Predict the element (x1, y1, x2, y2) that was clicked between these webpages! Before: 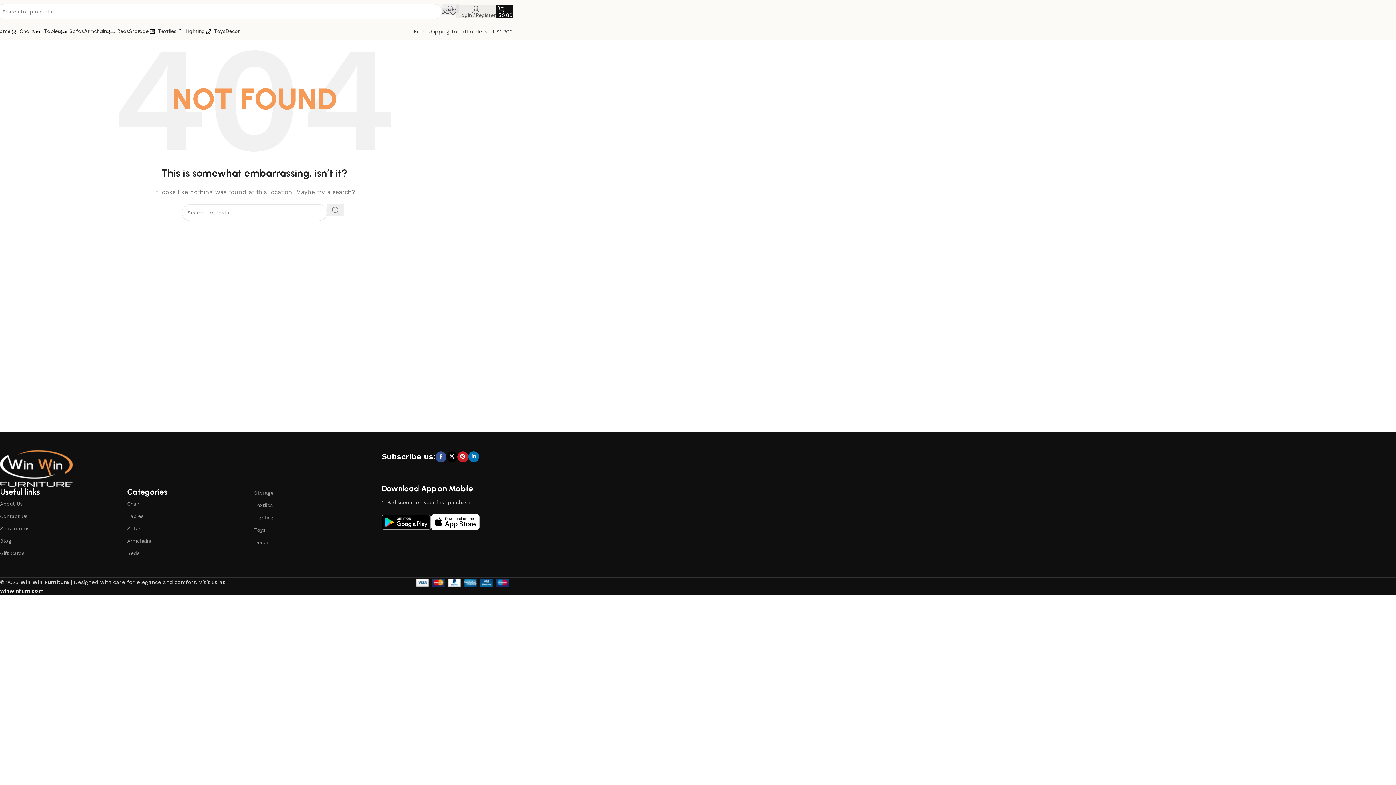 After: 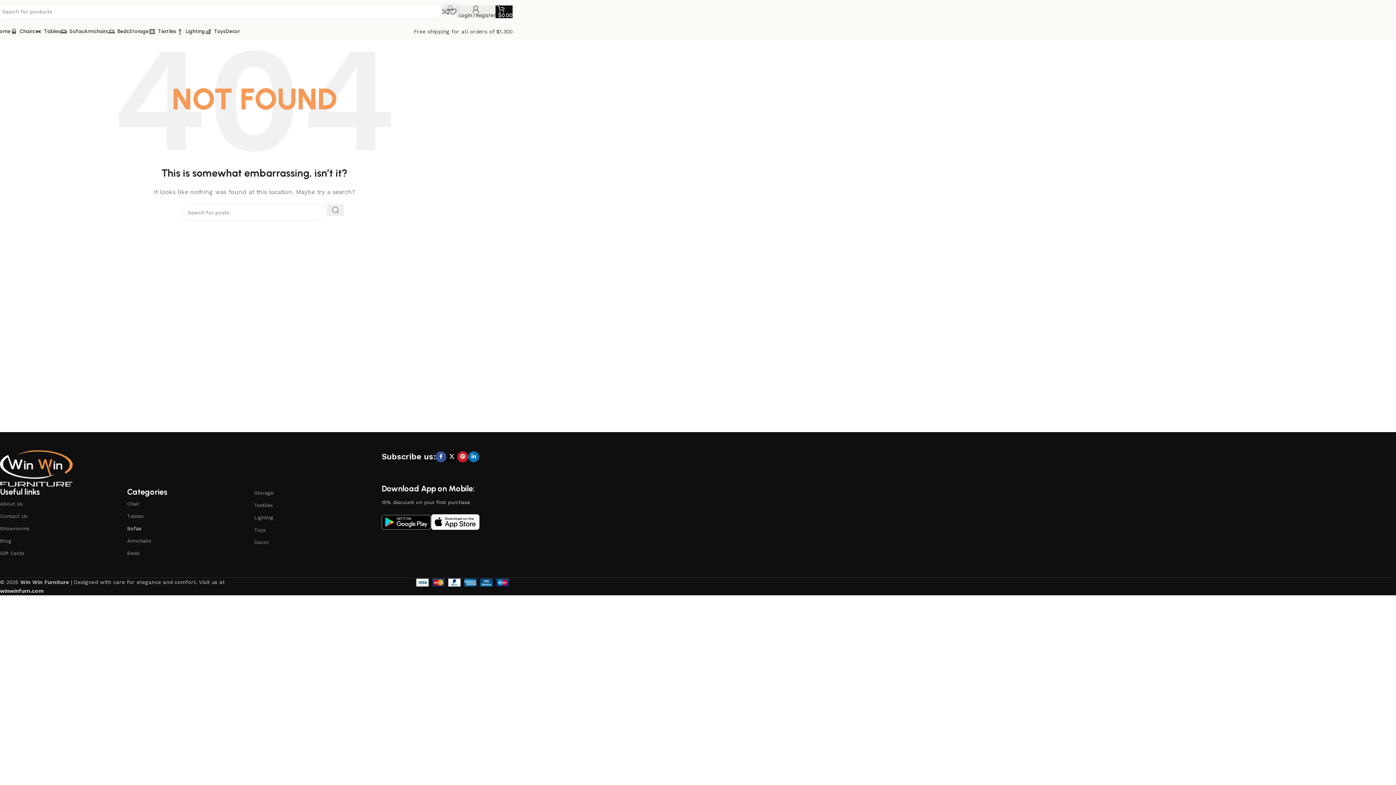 Action: label: Sofas bbox: (127, 522, 254, 534)